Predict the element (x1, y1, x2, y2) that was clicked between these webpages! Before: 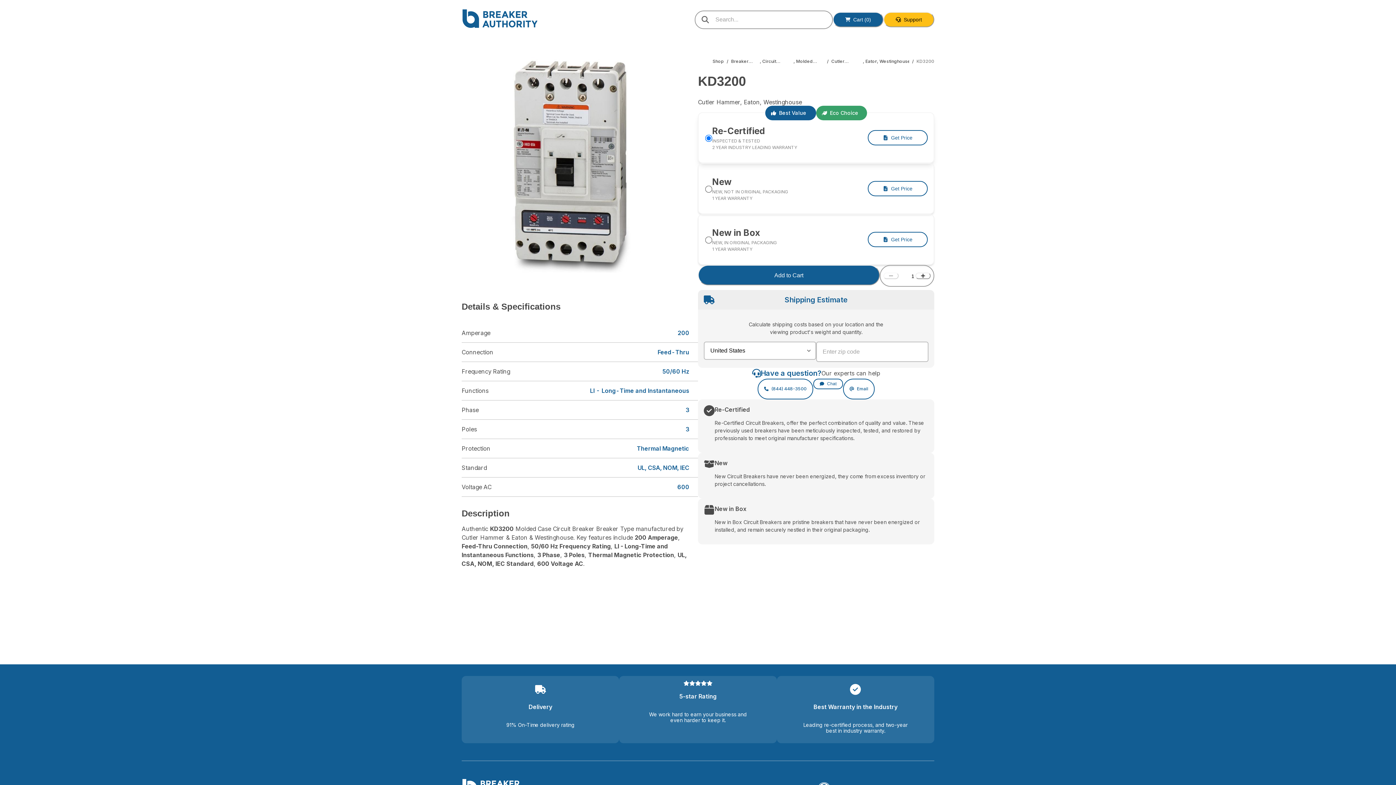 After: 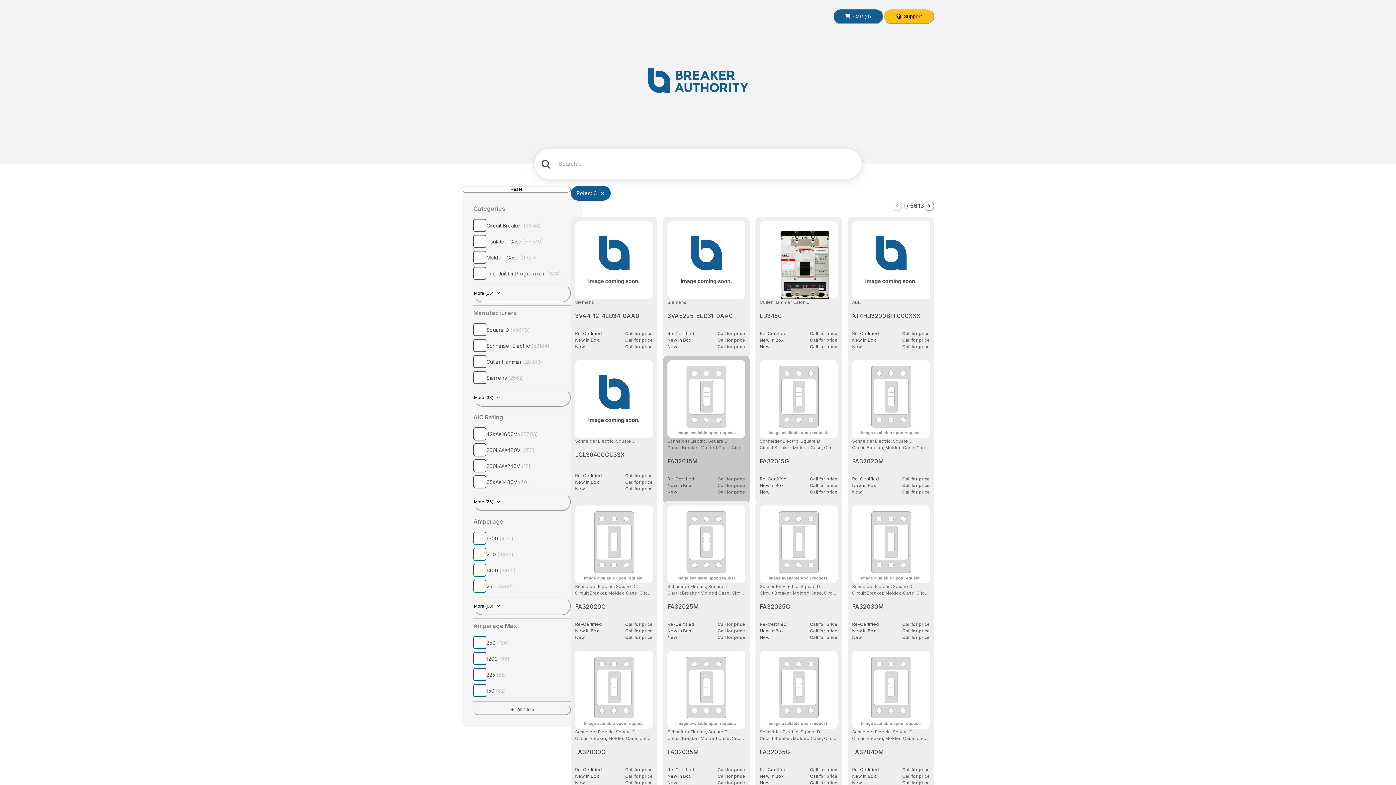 Action: bbox: (685, 448, 689, 455) label: 3